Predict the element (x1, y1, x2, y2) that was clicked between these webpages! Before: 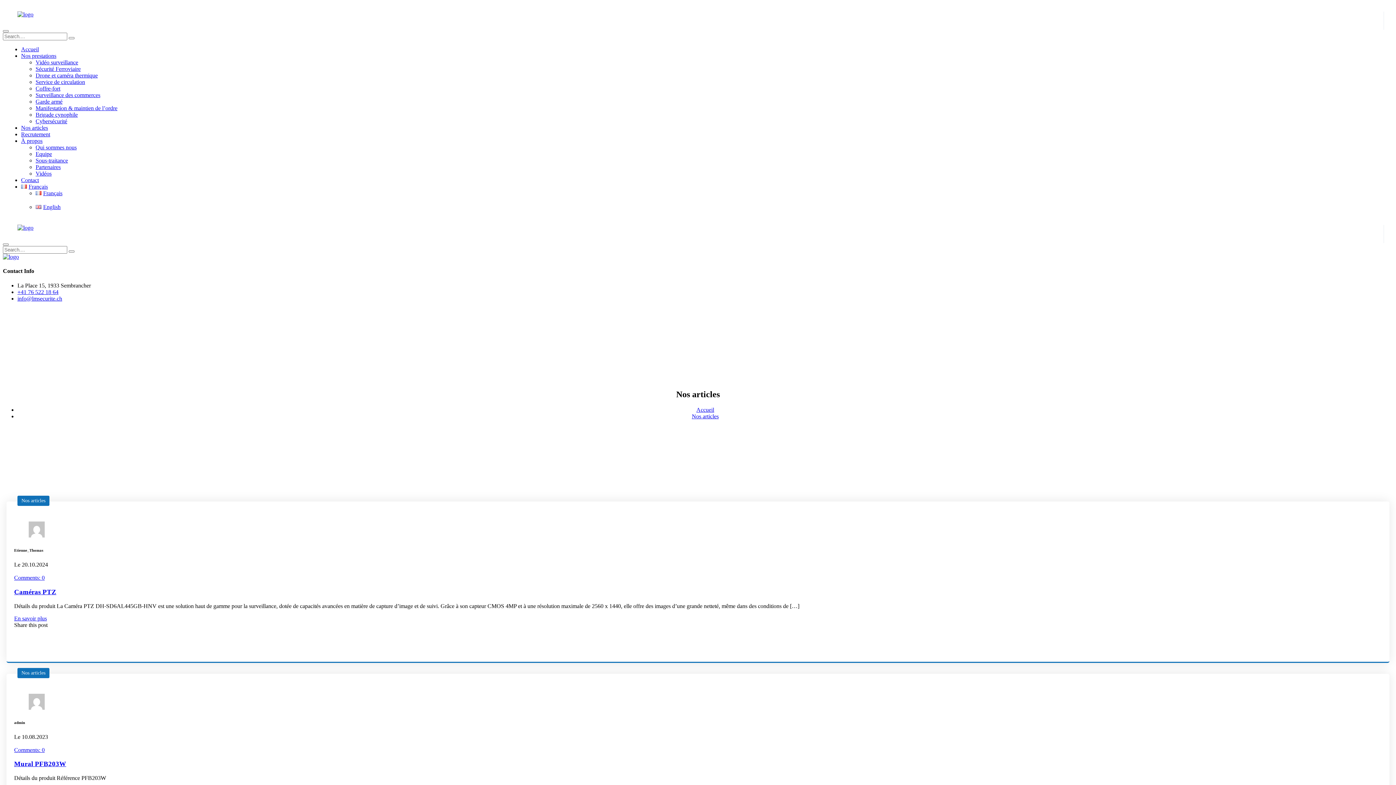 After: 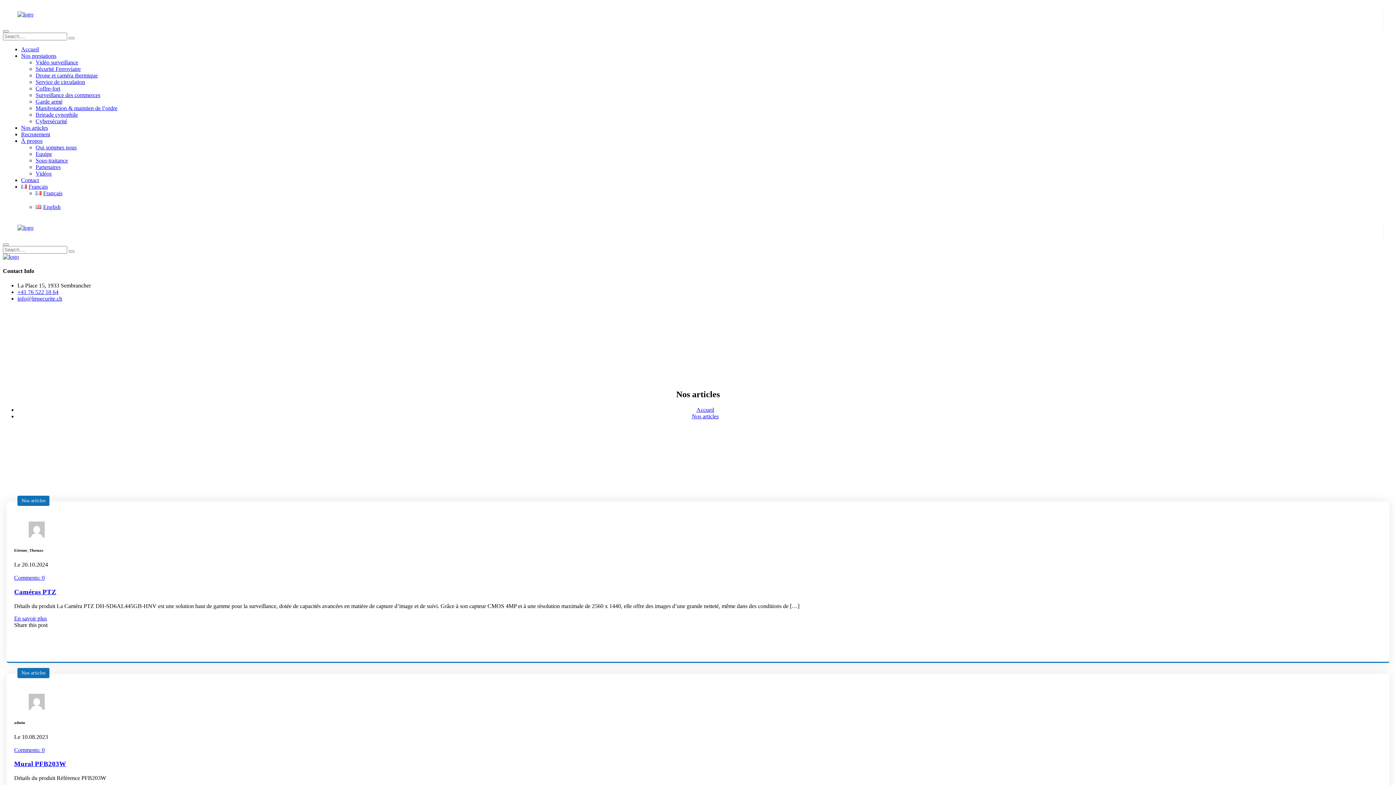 Action: bbox: (692, 413, 718, 419) label: Nos articles